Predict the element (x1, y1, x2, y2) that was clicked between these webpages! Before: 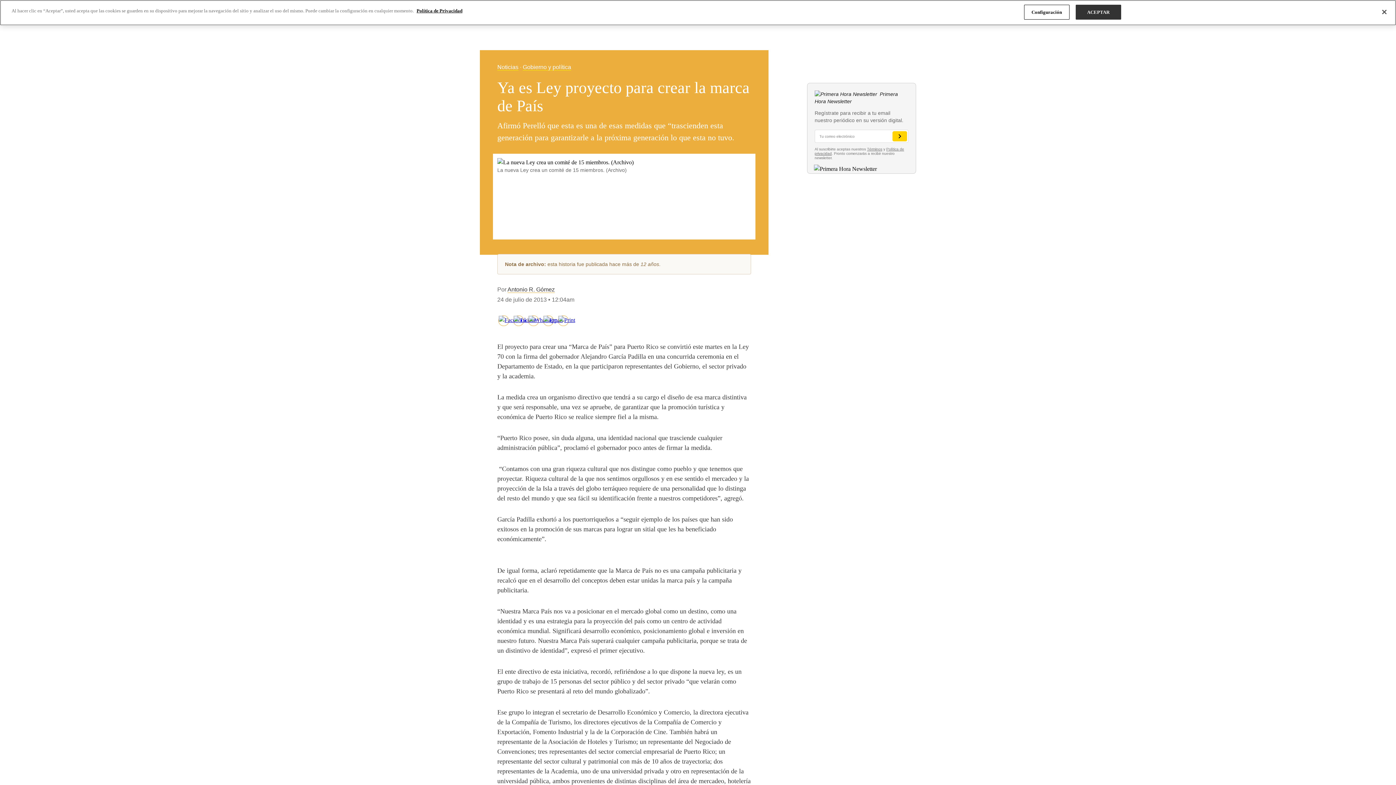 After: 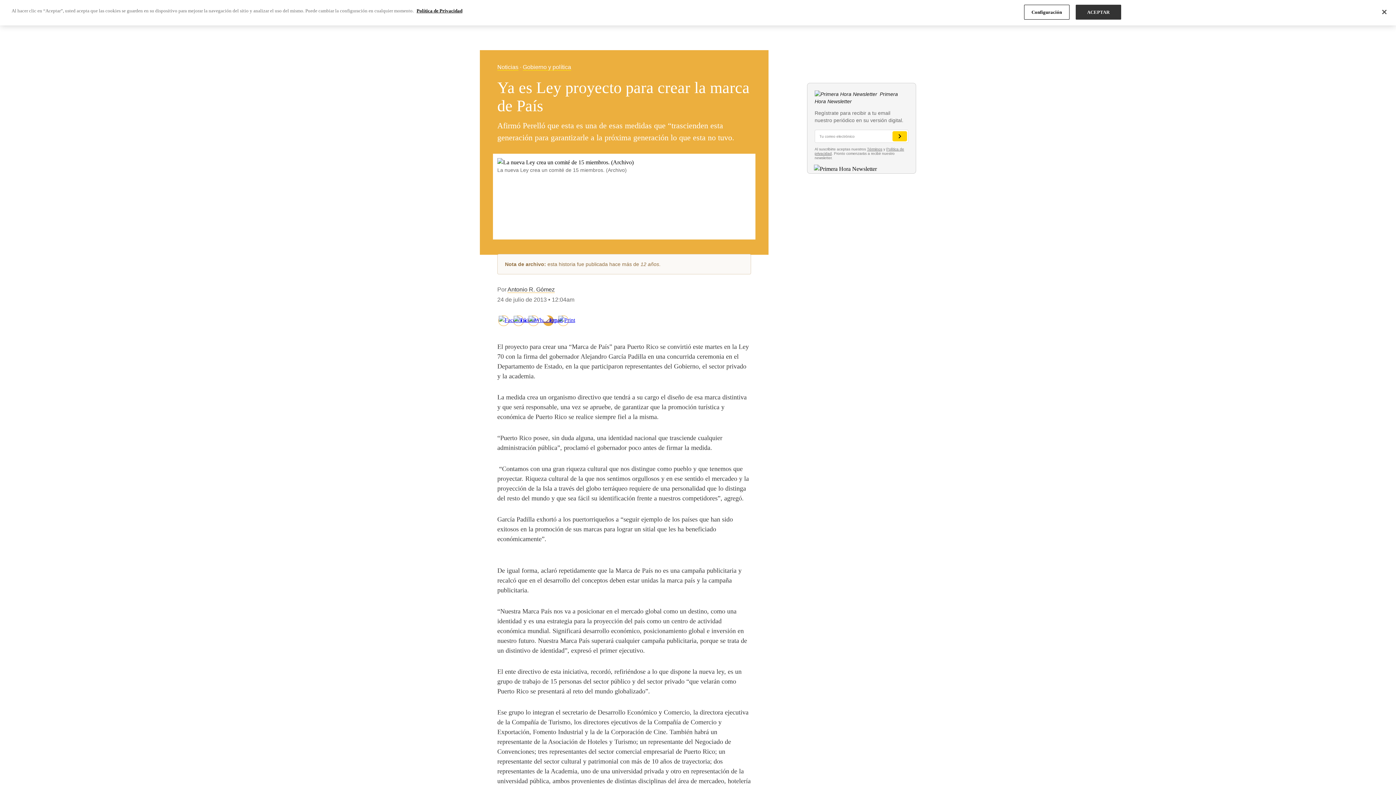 Action: bbox: (543, 317, 553, 323)